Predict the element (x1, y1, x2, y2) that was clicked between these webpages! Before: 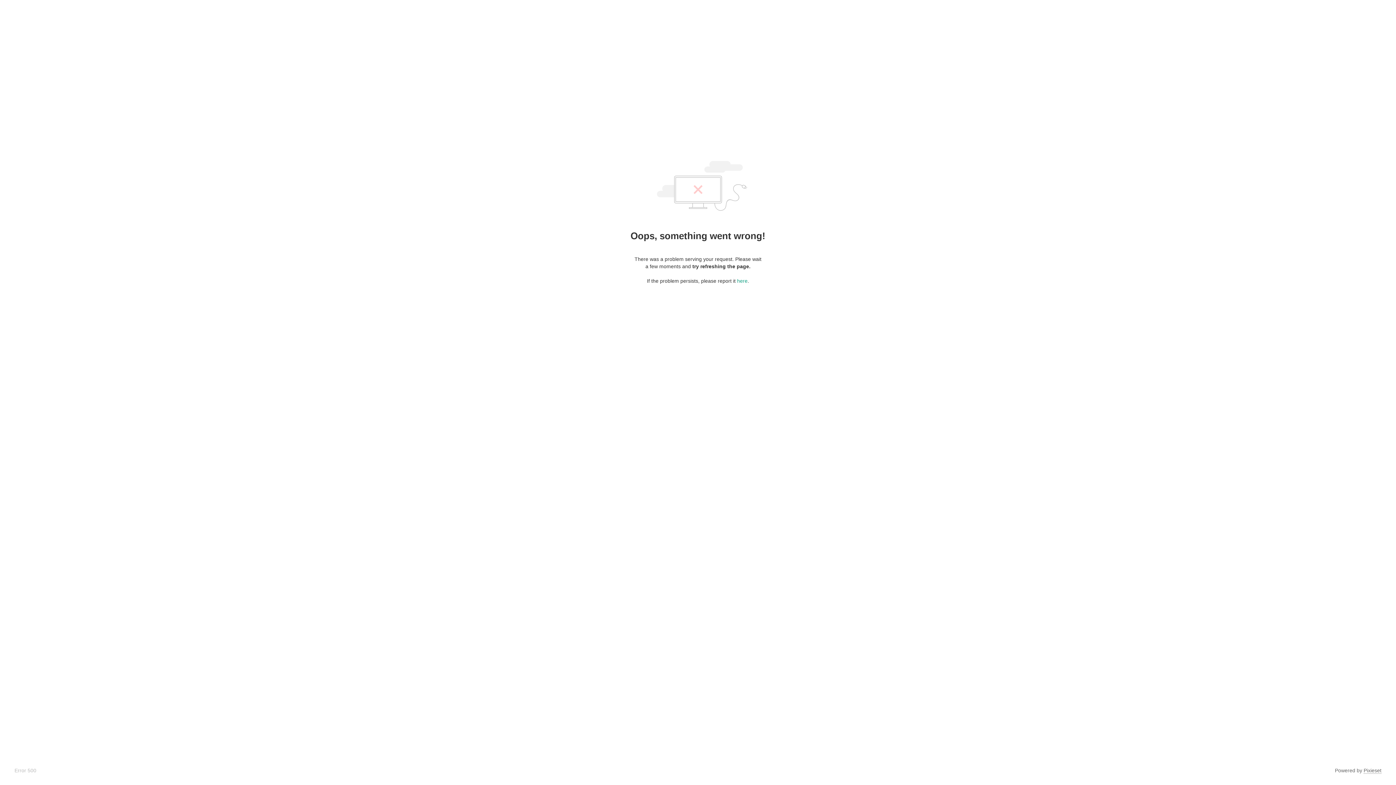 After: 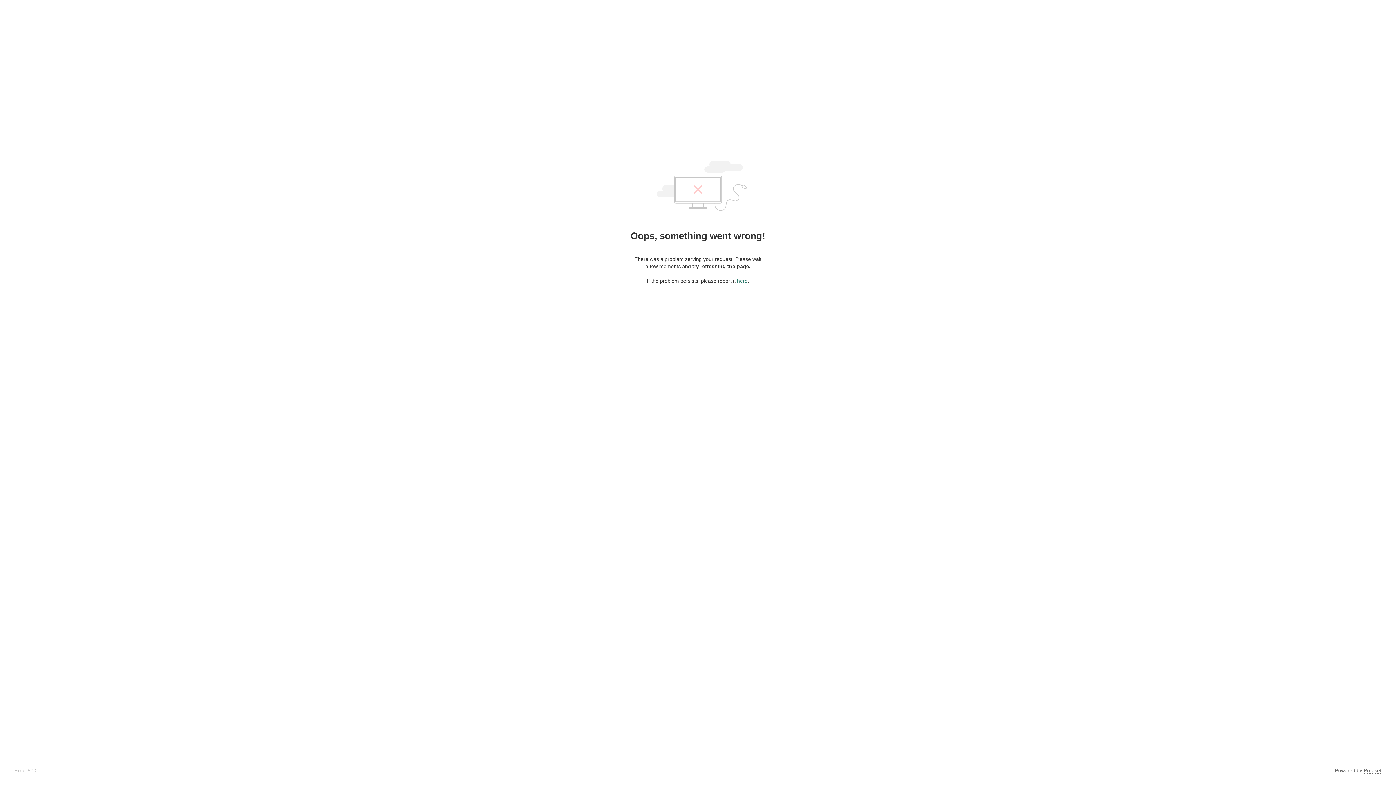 Action: bbox: (737, 278, 747, 284) label: here